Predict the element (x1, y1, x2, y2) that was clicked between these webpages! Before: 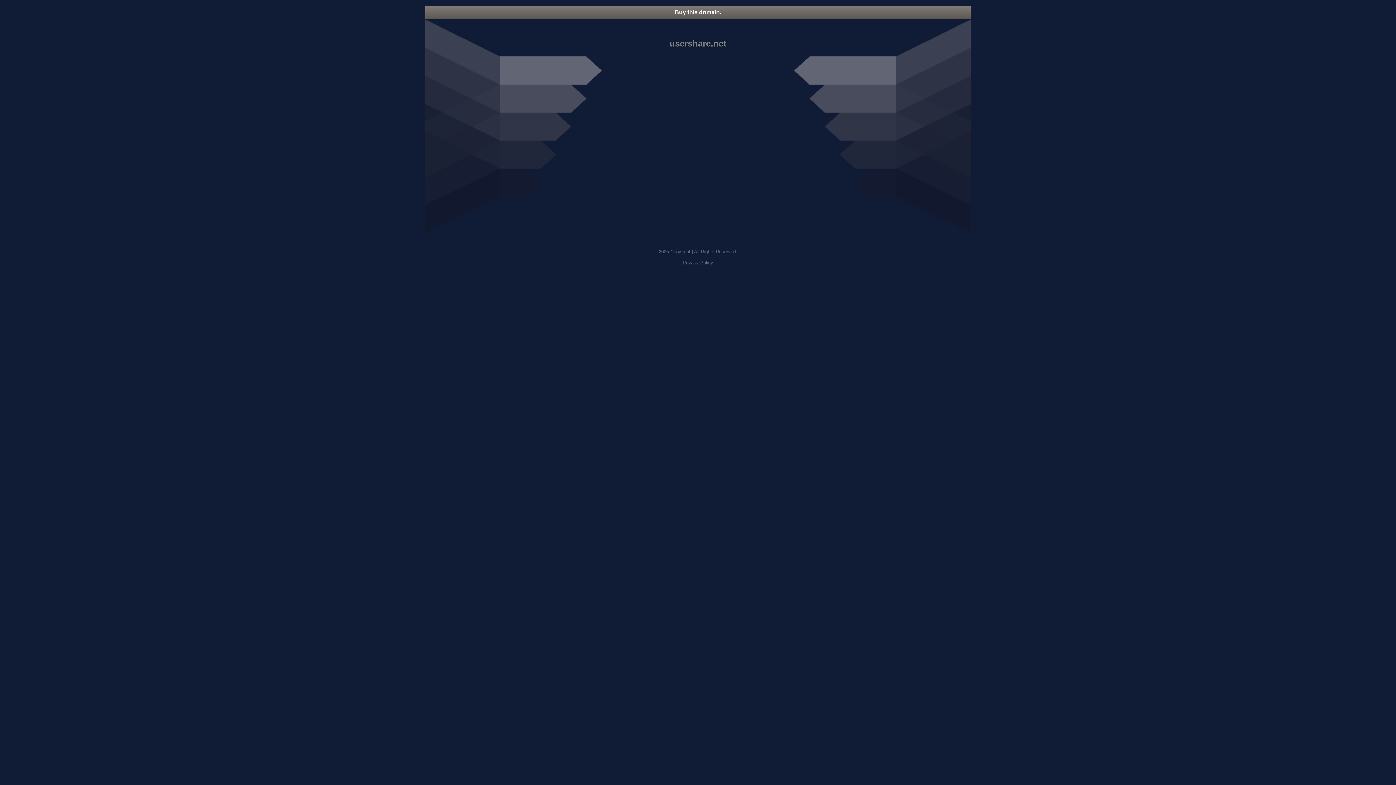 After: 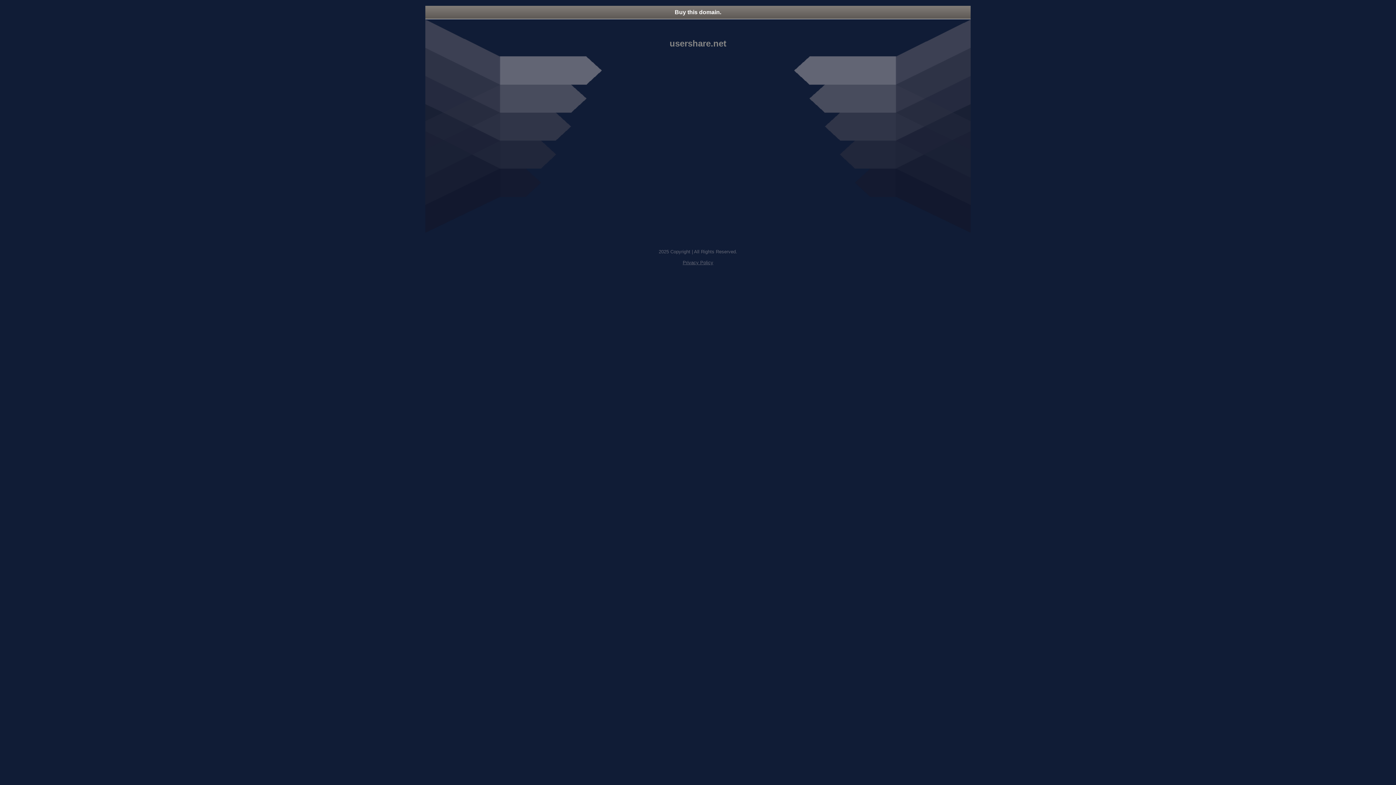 Action: label: Privacy Policy bbox: (682, 260, 713, 265)